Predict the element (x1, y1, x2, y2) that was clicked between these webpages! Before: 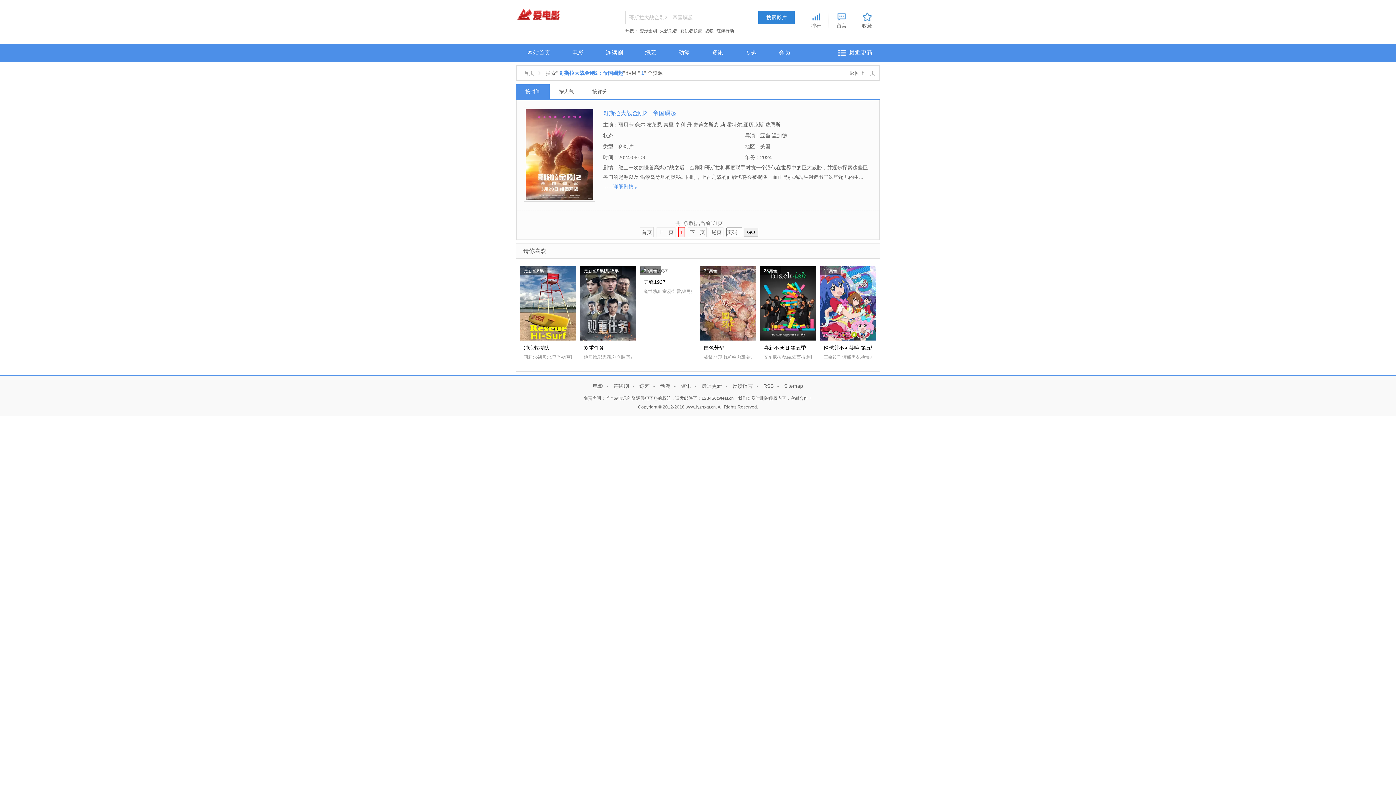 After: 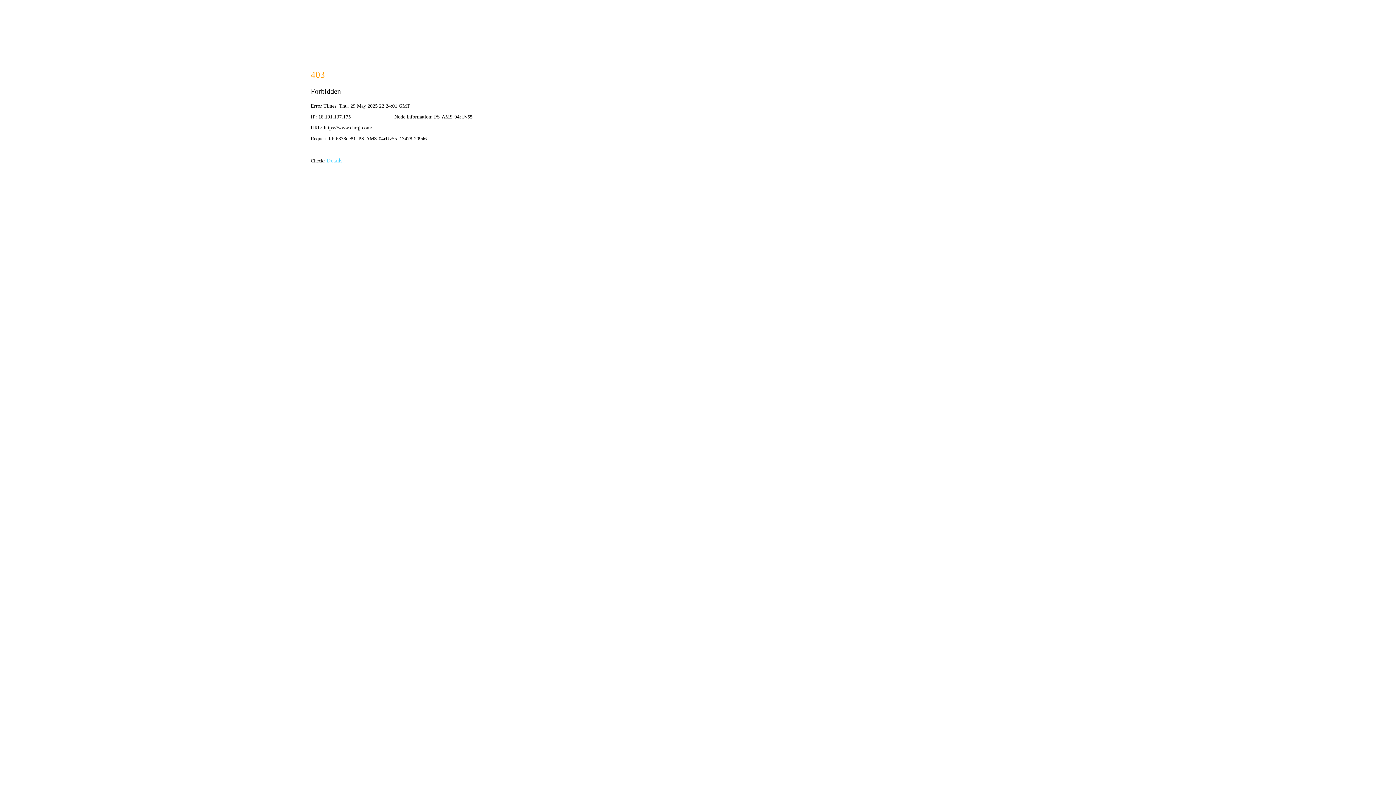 Action: label: 喜新不厌旧 第五季

安东尼·安德森,翠西·艾利斯·罗斯,马库斯·斯克里布纳,迈尔斯·布朗,马尔赛·马

23集全 bbox: (760, 266, 816, 364)